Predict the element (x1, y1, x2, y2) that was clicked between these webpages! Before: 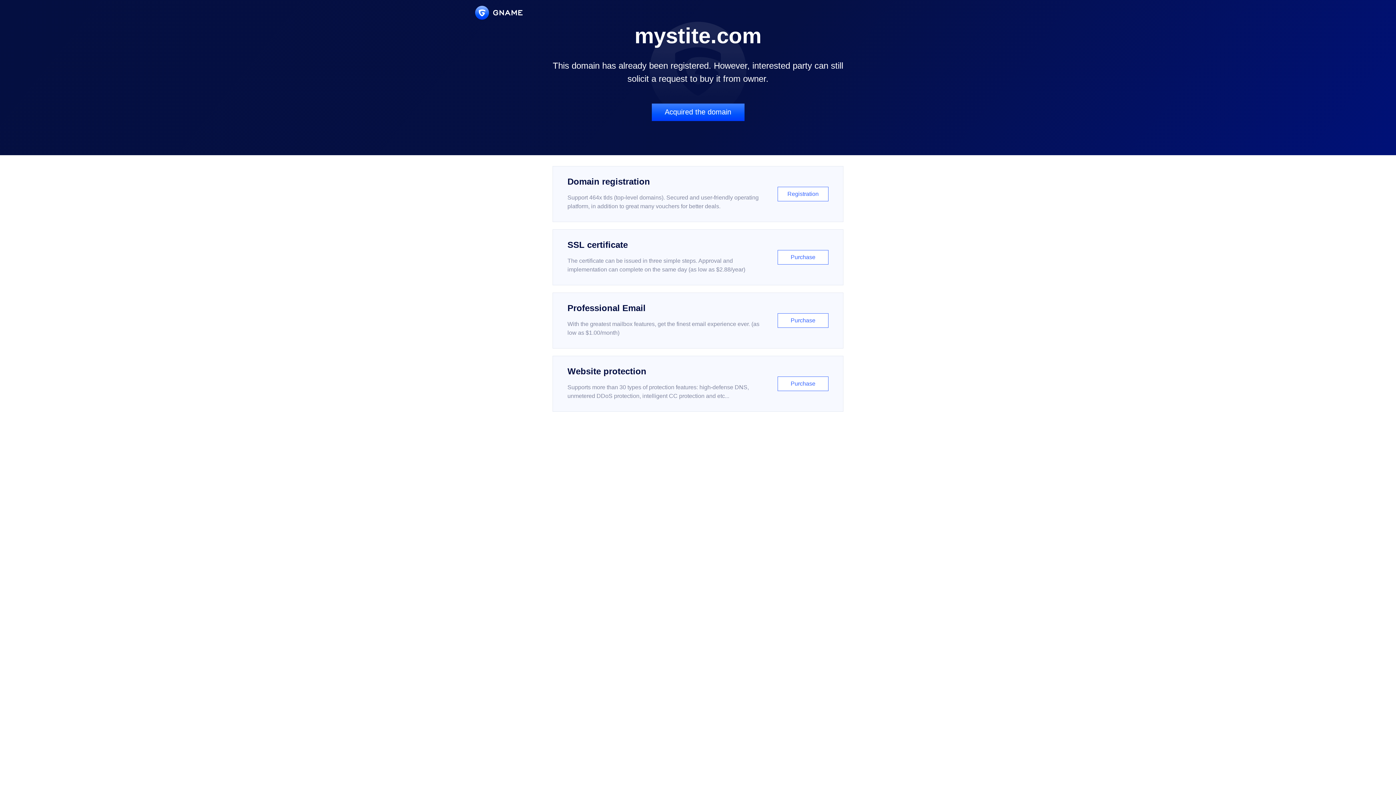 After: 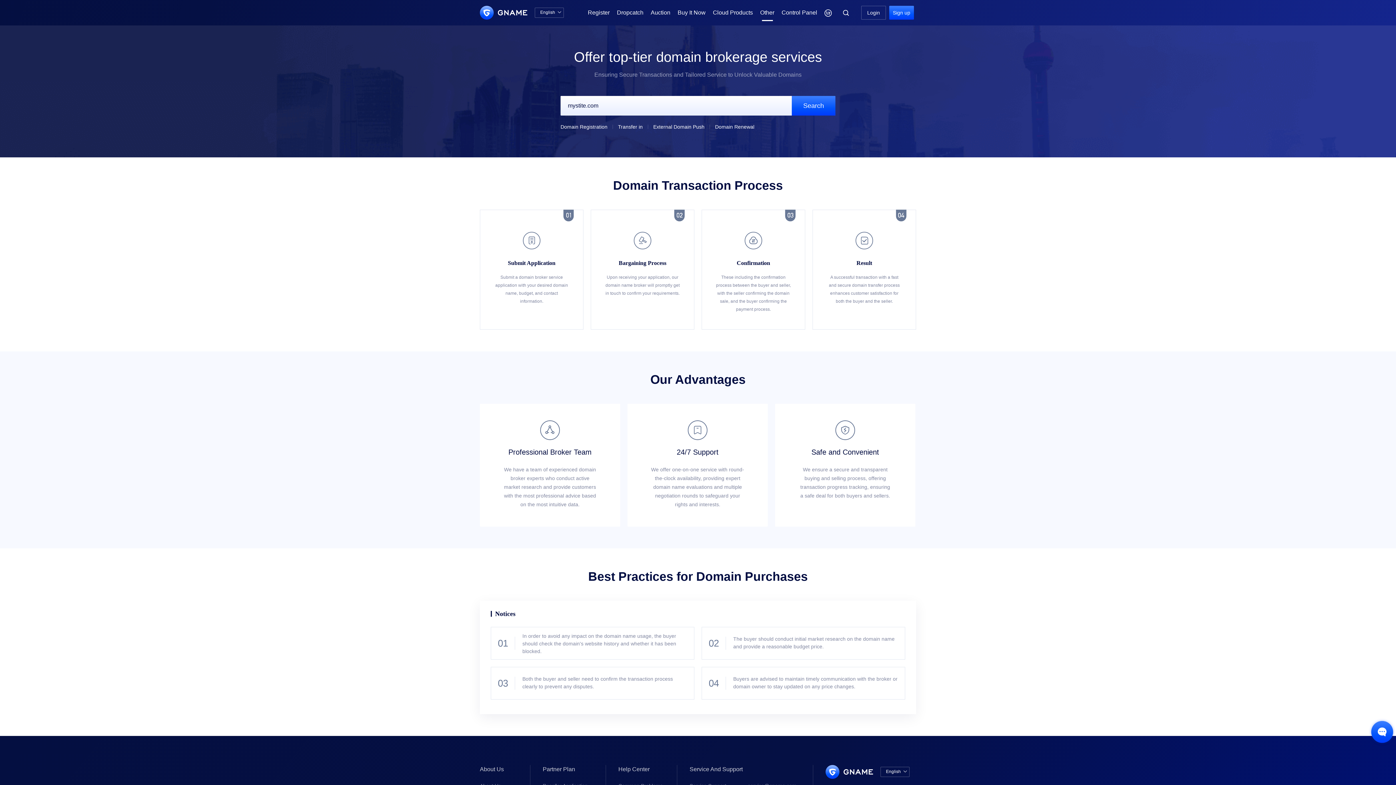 Action: bbox: (651, 103, 744, 121) label: Acquired the domain